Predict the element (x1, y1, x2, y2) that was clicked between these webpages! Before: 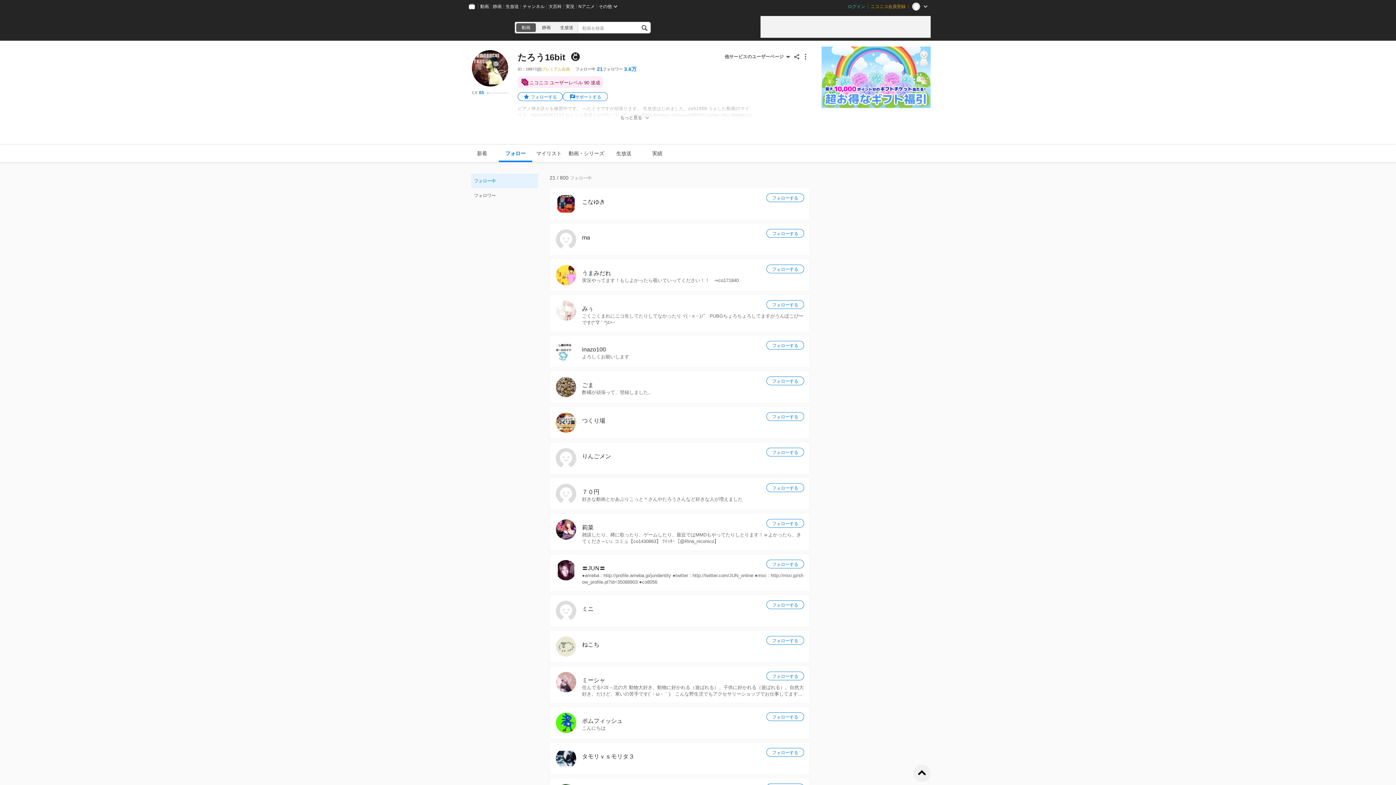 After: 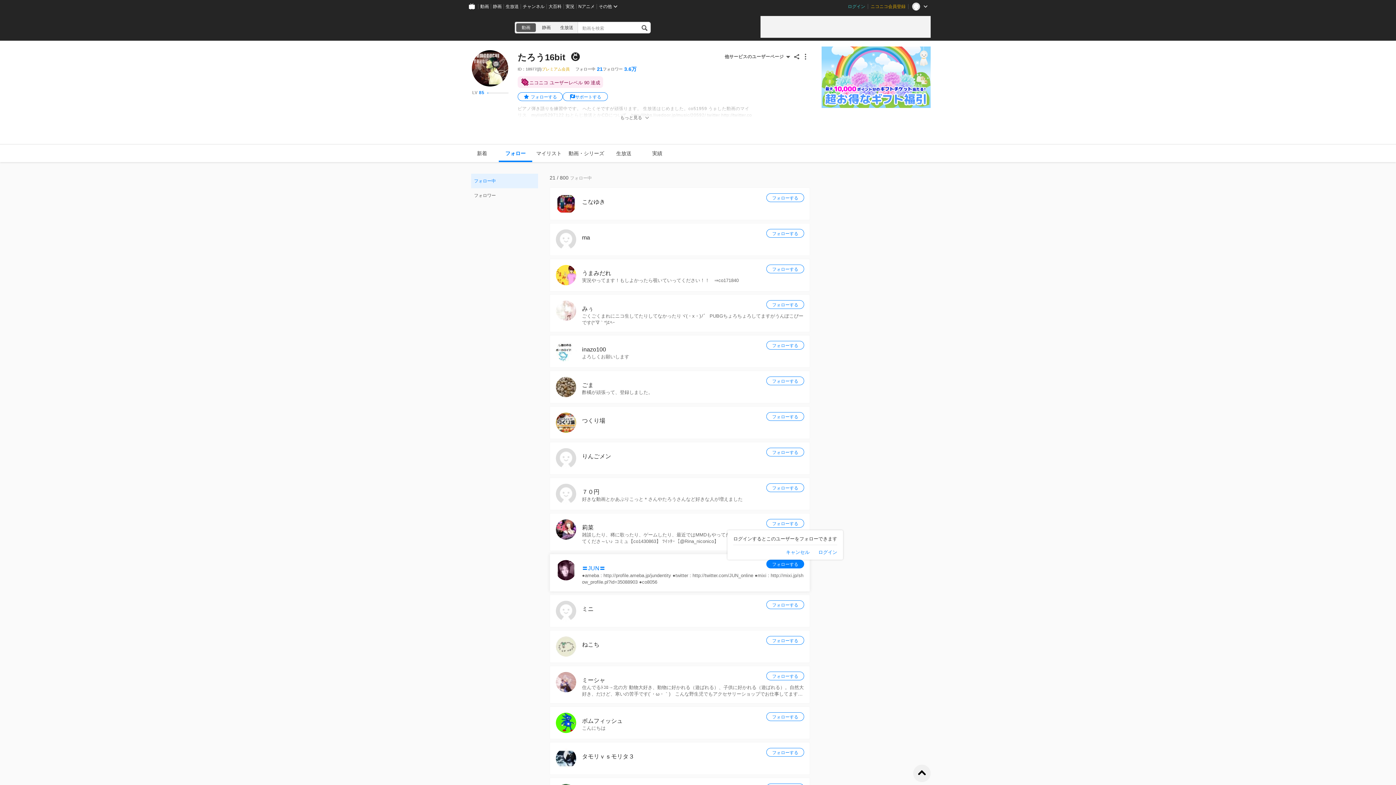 Action: label: フォローする bbox: (766, 560, 804, 568)